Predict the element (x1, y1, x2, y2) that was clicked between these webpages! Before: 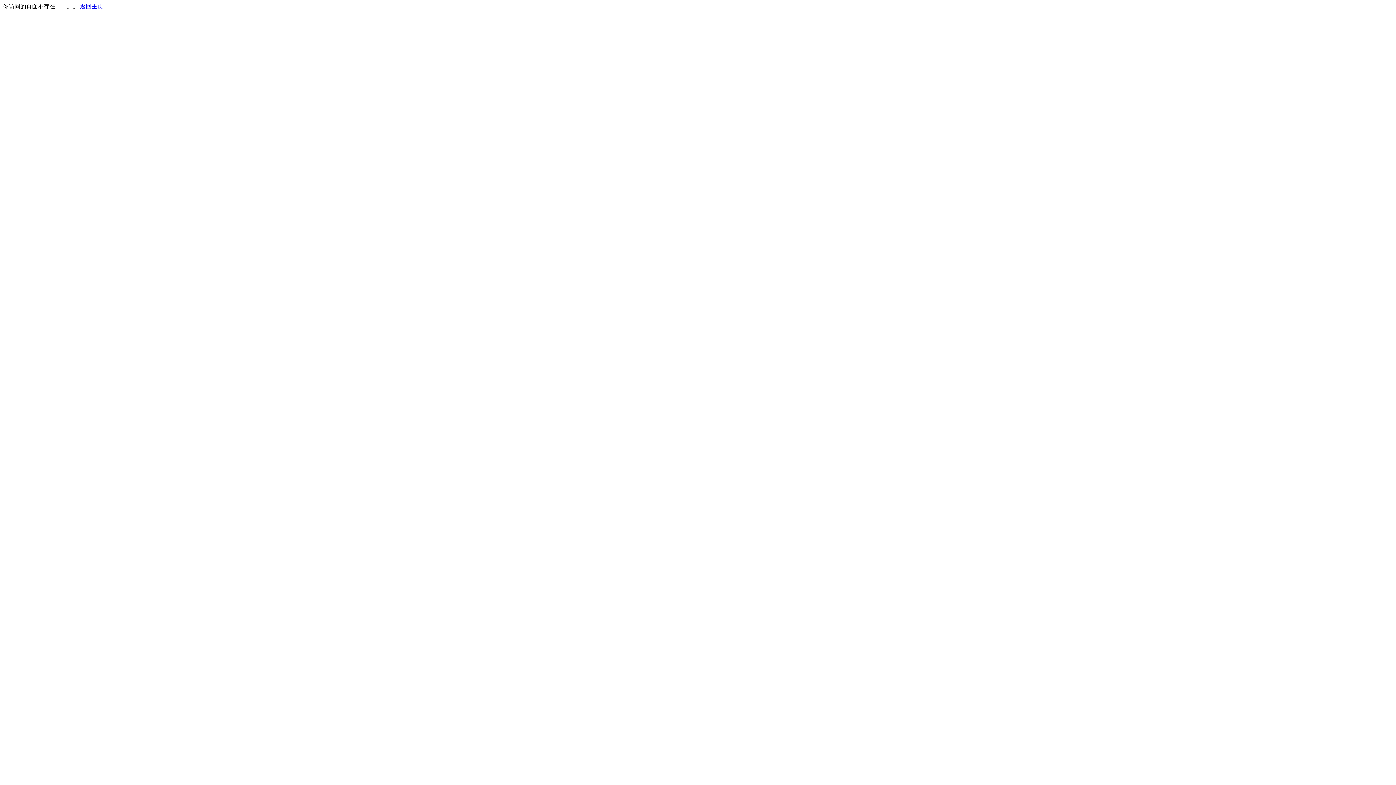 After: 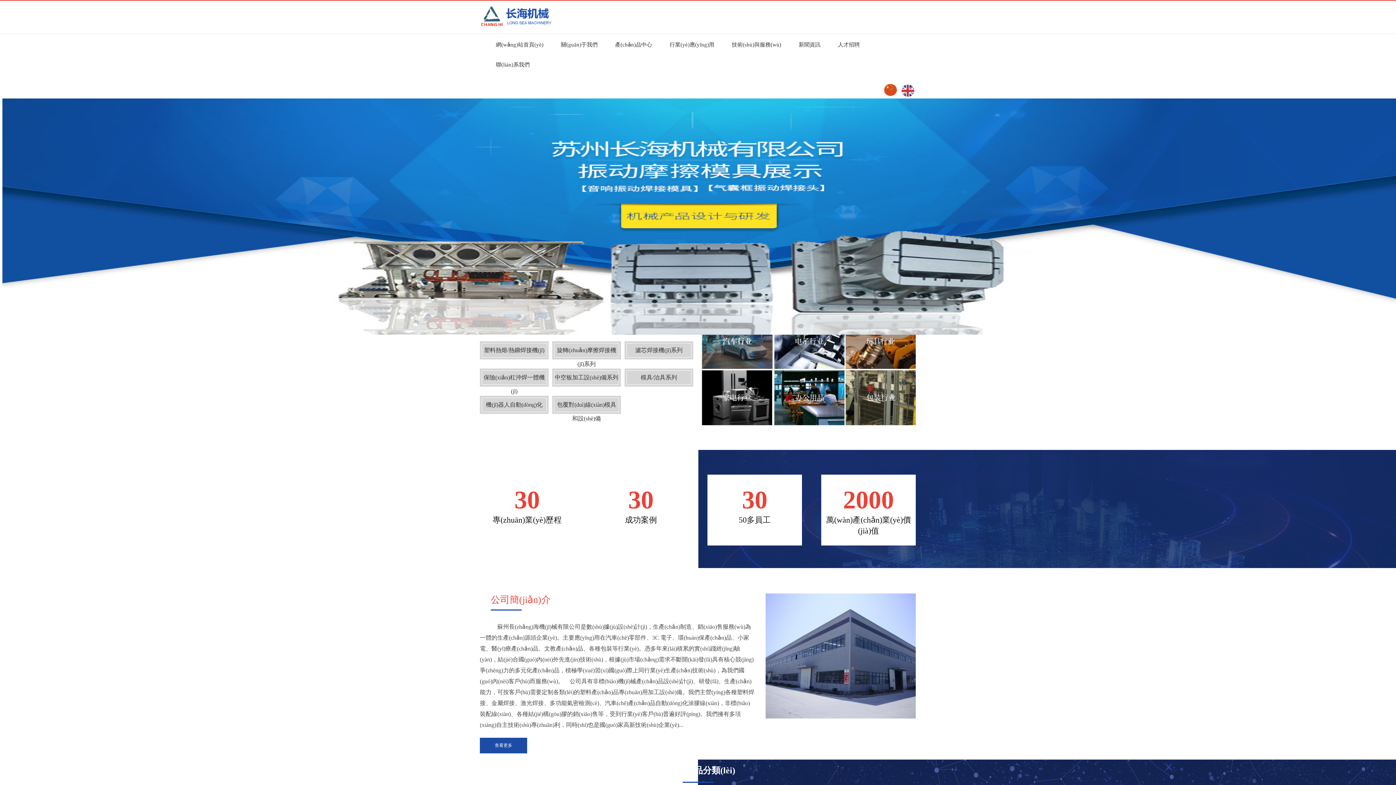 Action: bbox: (80, 3, 103, 9) label: 返回主页